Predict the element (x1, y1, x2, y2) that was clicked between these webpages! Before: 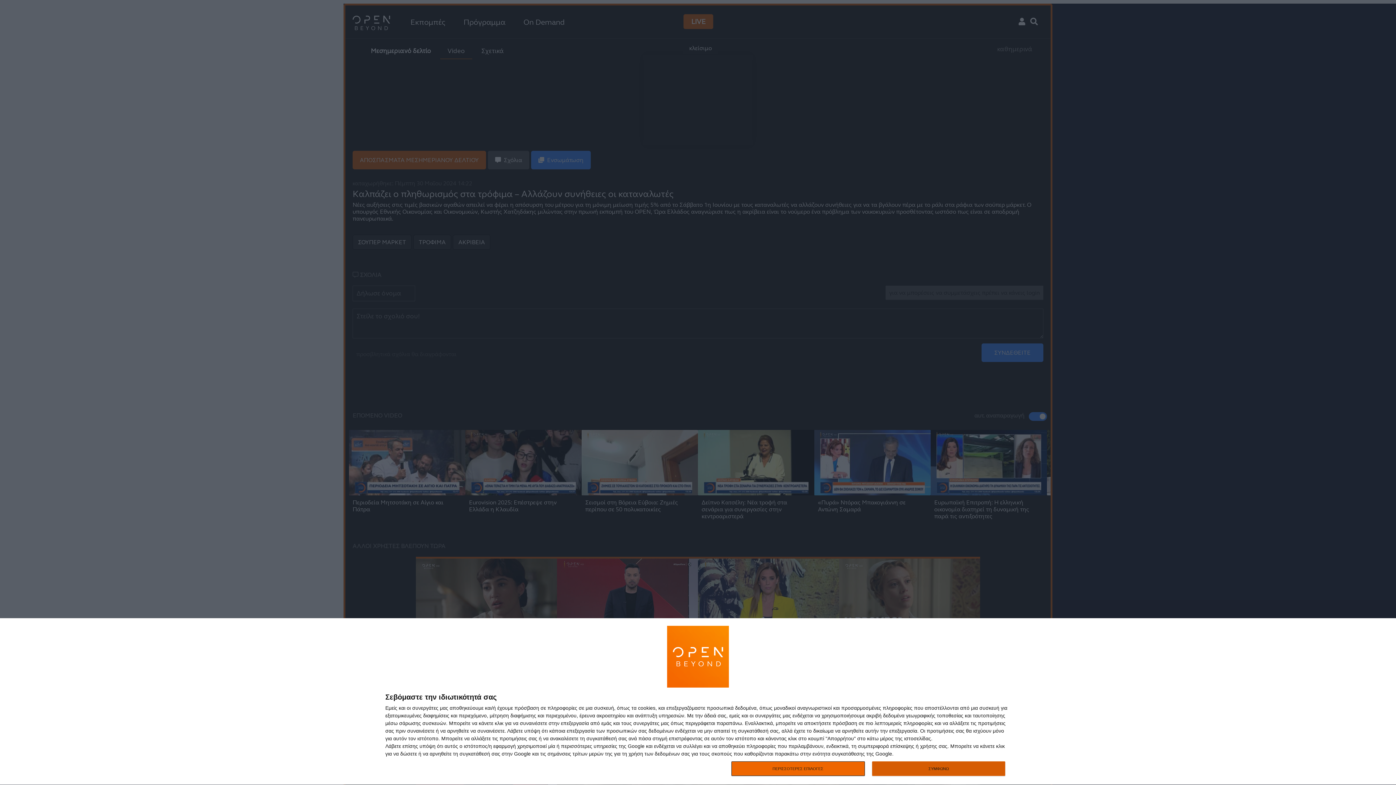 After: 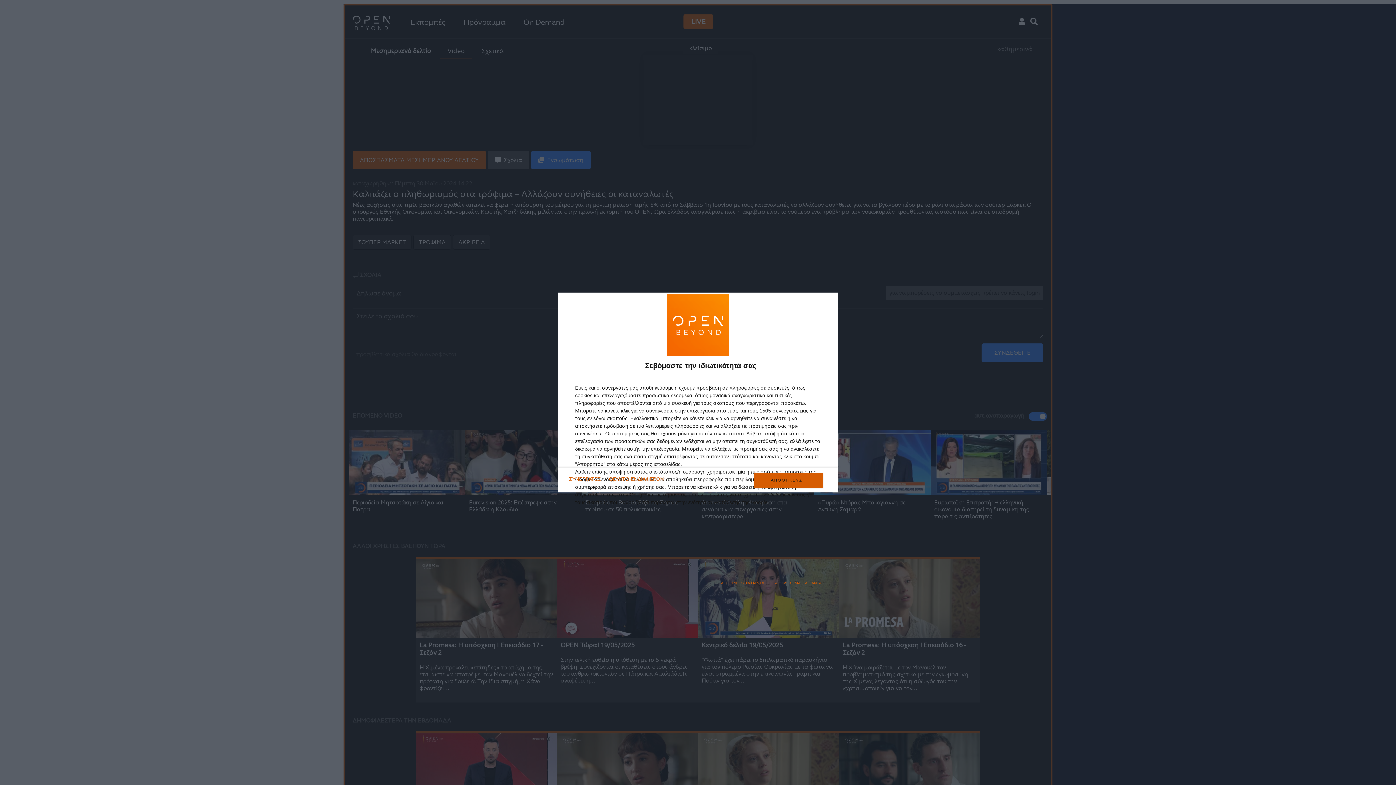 Action: bbox: (731, 761, 864, 776) label: ΠΕΡΙΣΣΟΤΕΡΕΣ ΕΠΙΛΟΓΕΣ